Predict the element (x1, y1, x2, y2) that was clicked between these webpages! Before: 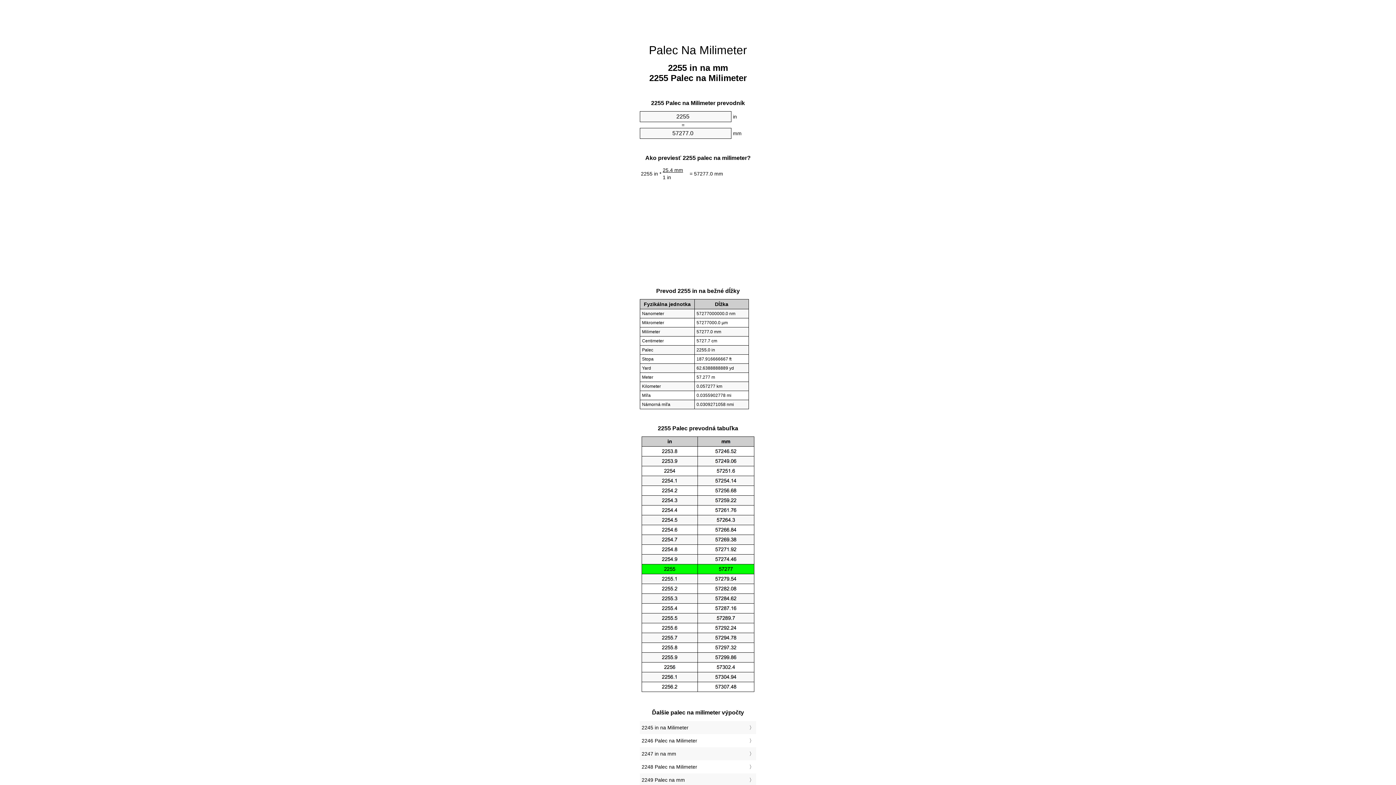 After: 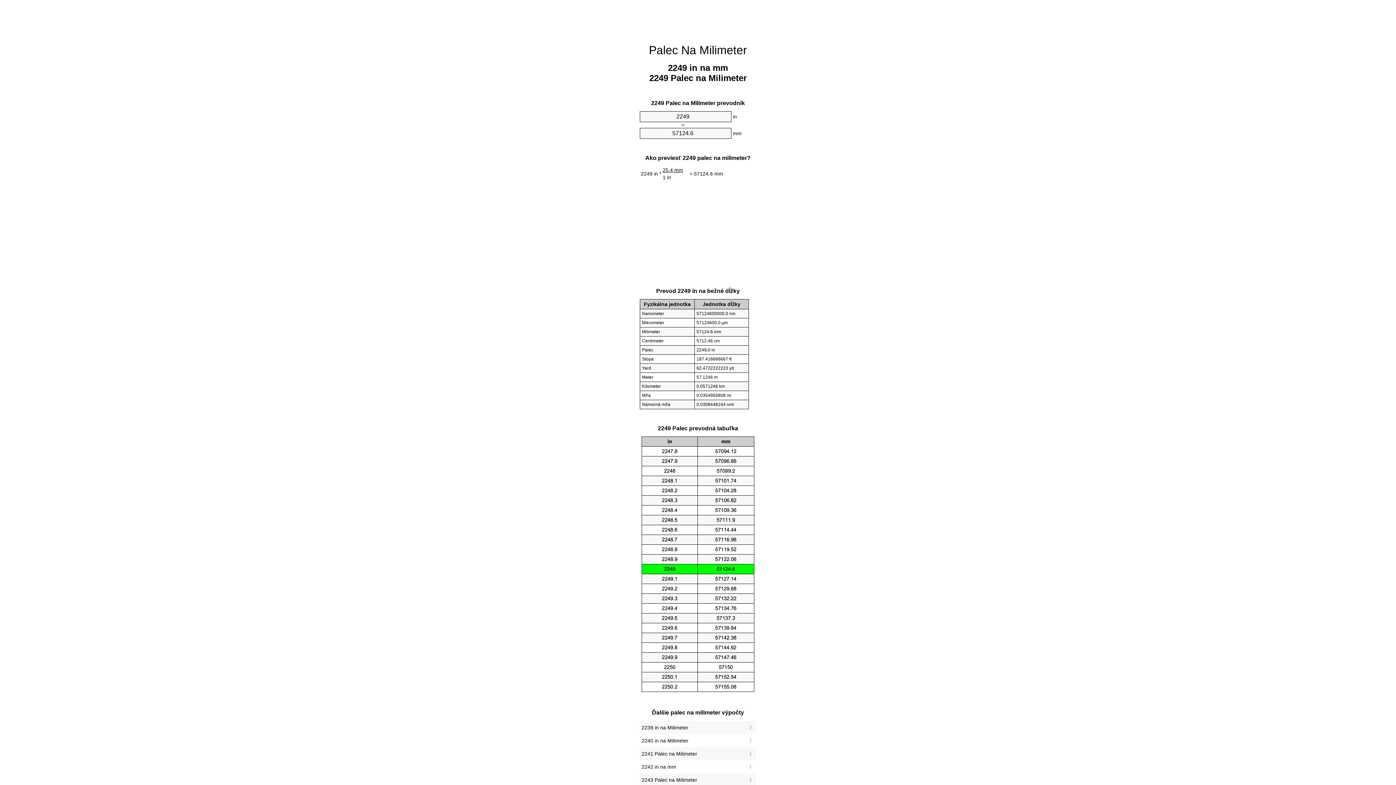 Action: label: 2249 Palec na mm bbox: (641, 775, 754, 785)